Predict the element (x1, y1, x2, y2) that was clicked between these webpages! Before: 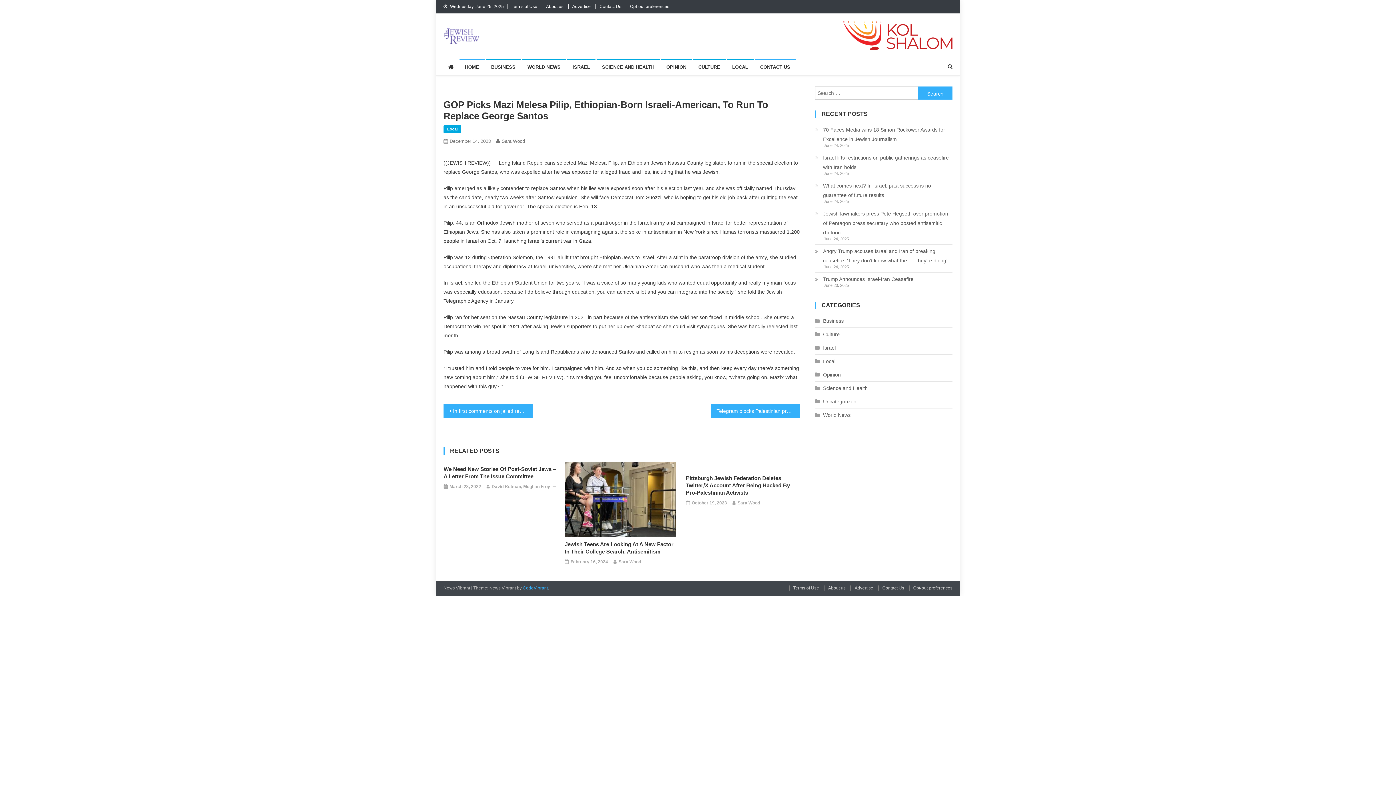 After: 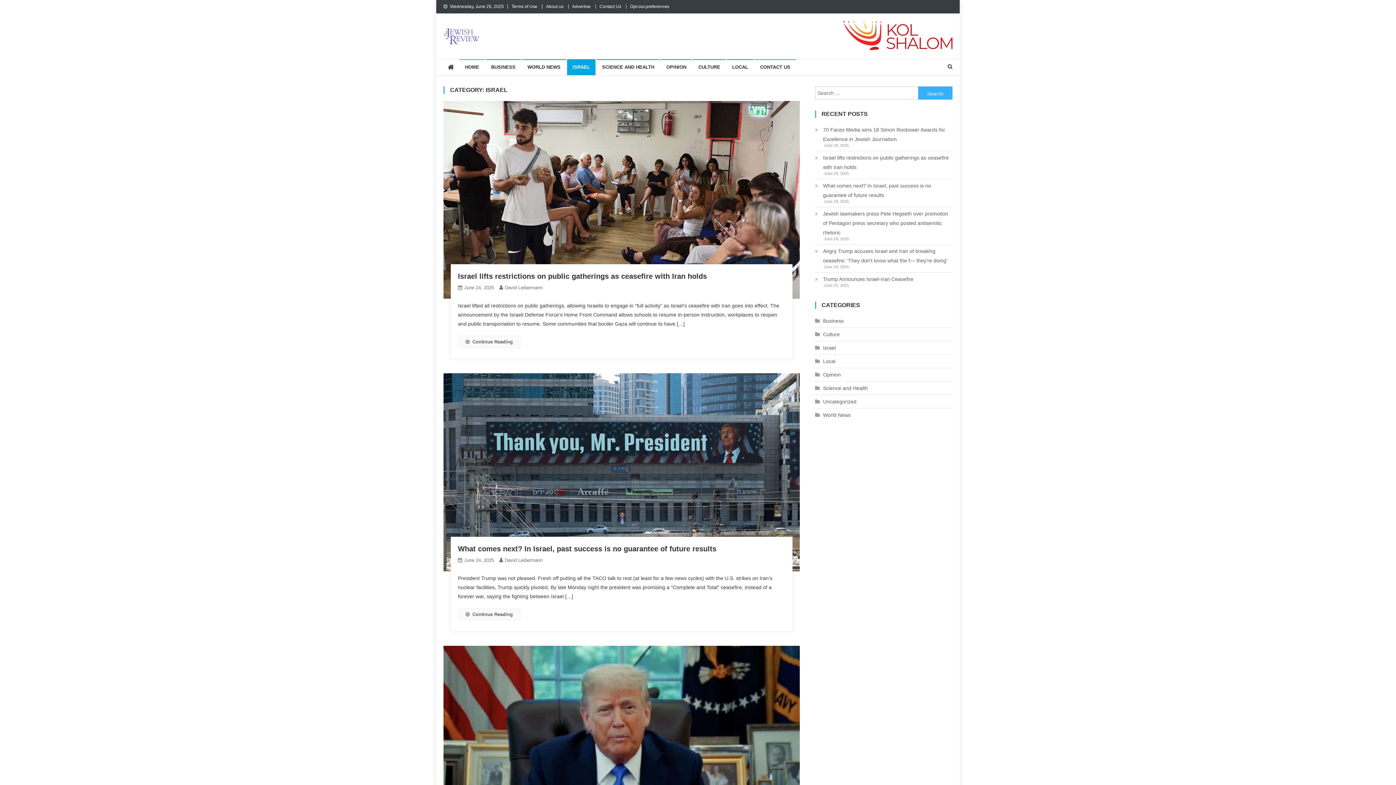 Action: bbox: (567, 59, 595, 75) label: ISRAEL